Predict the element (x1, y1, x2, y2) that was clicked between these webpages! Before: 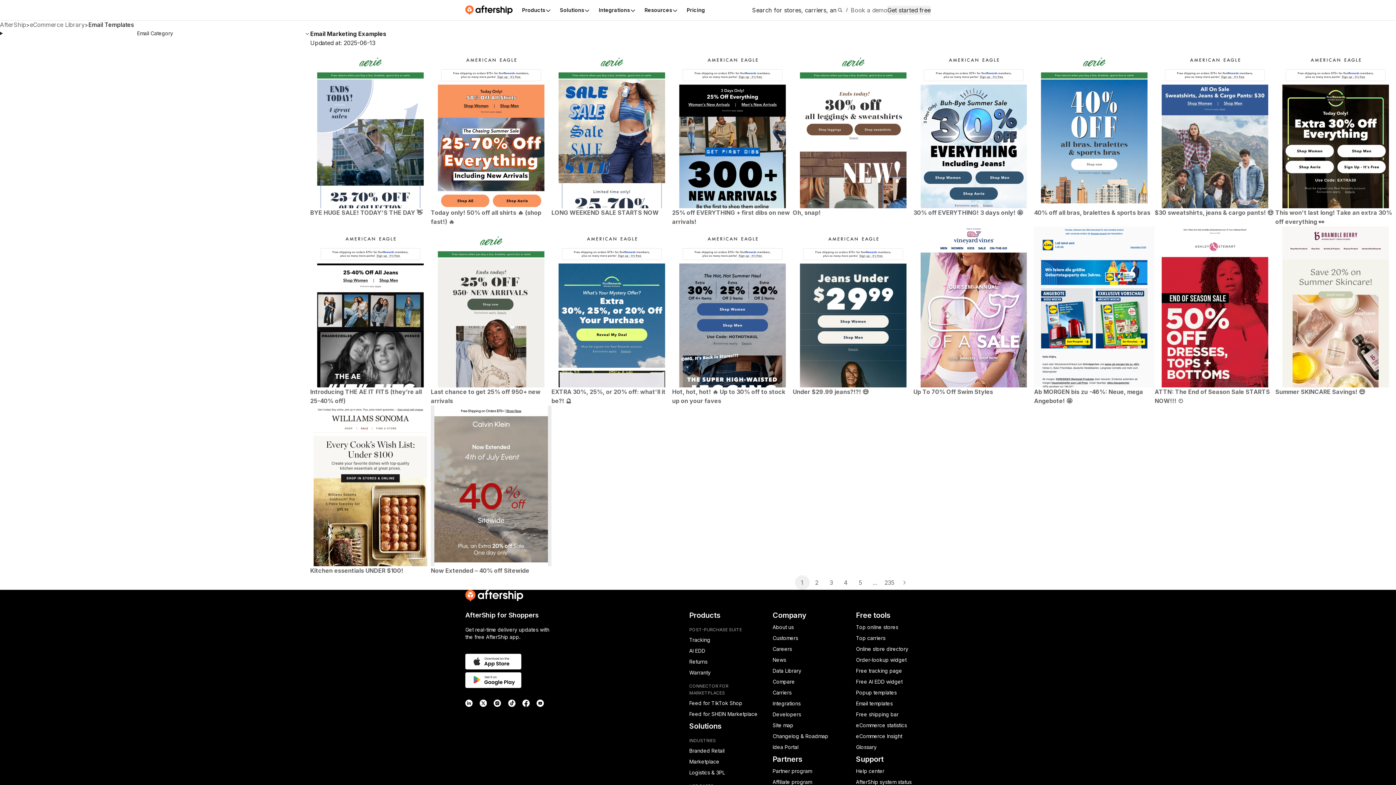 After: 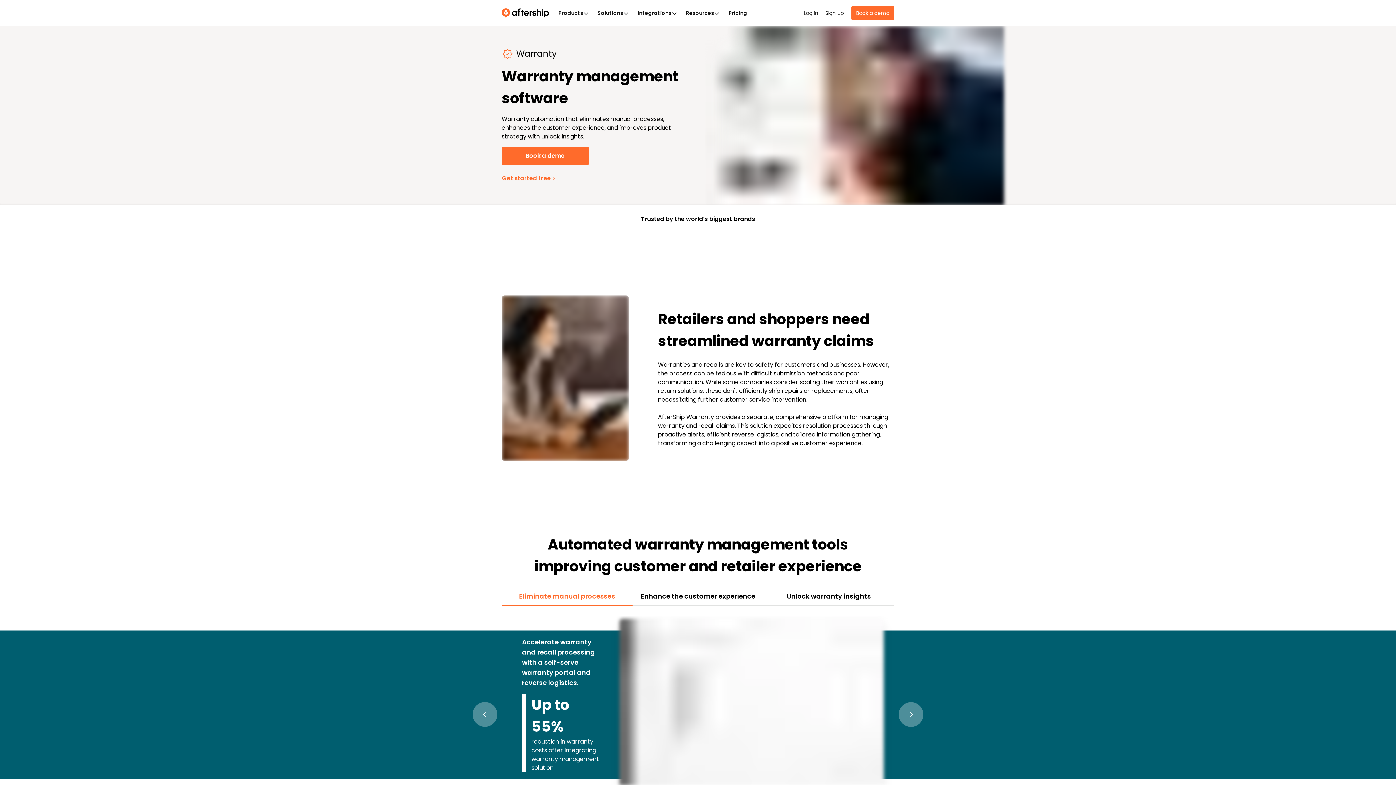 Action: bbox: (689, 669, 710, 676) label: Warranty